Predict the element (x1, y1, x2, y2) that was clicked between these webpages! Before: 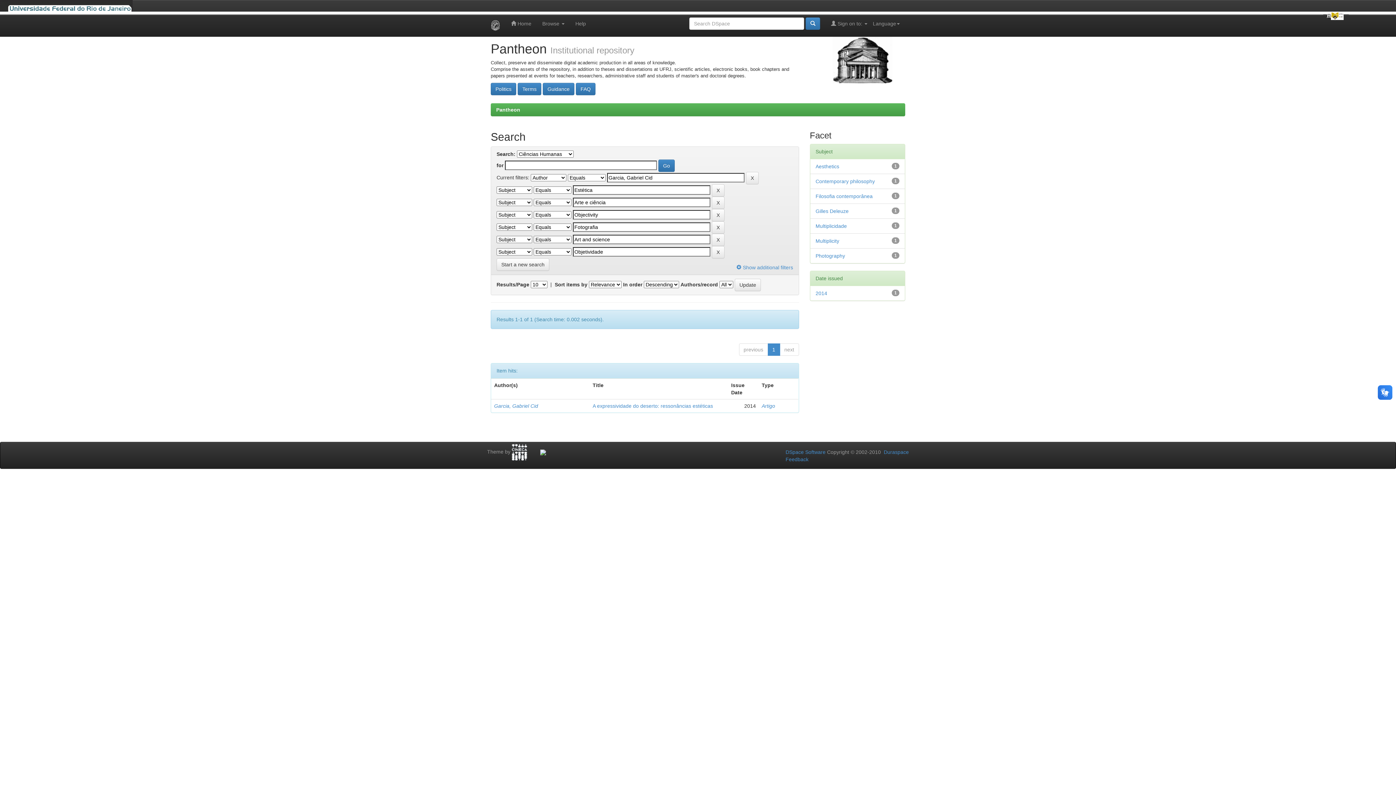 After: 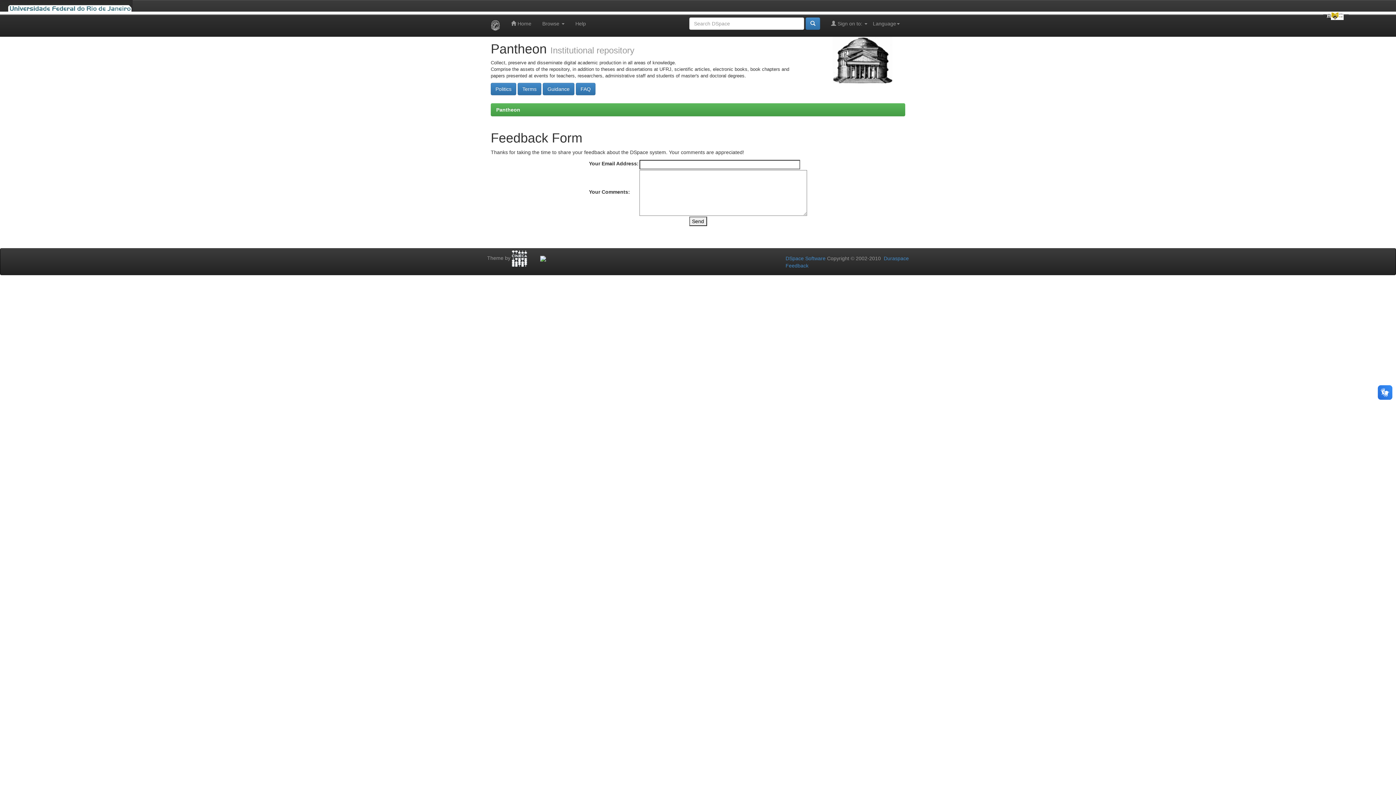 Action: label: Feedback bbox: (785, 456, 808, 462)